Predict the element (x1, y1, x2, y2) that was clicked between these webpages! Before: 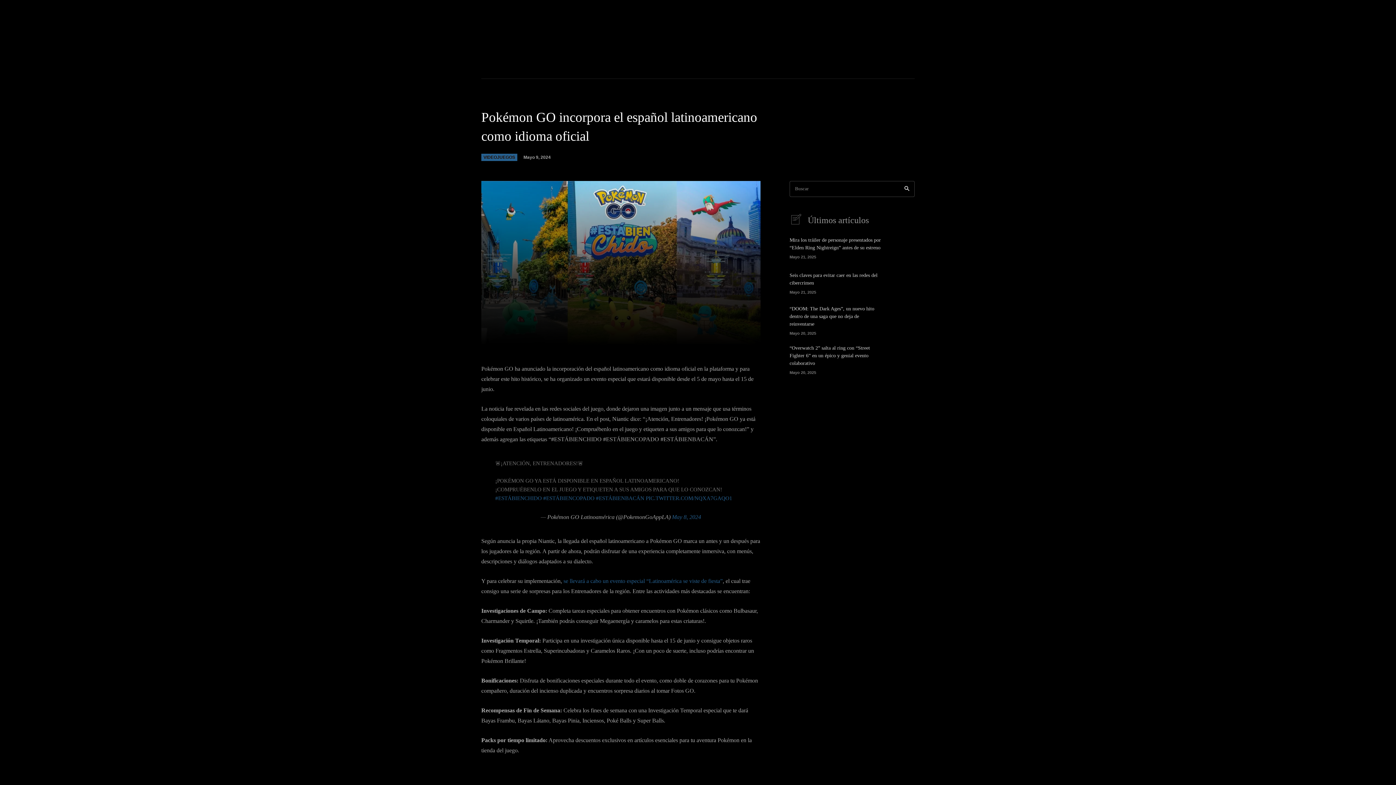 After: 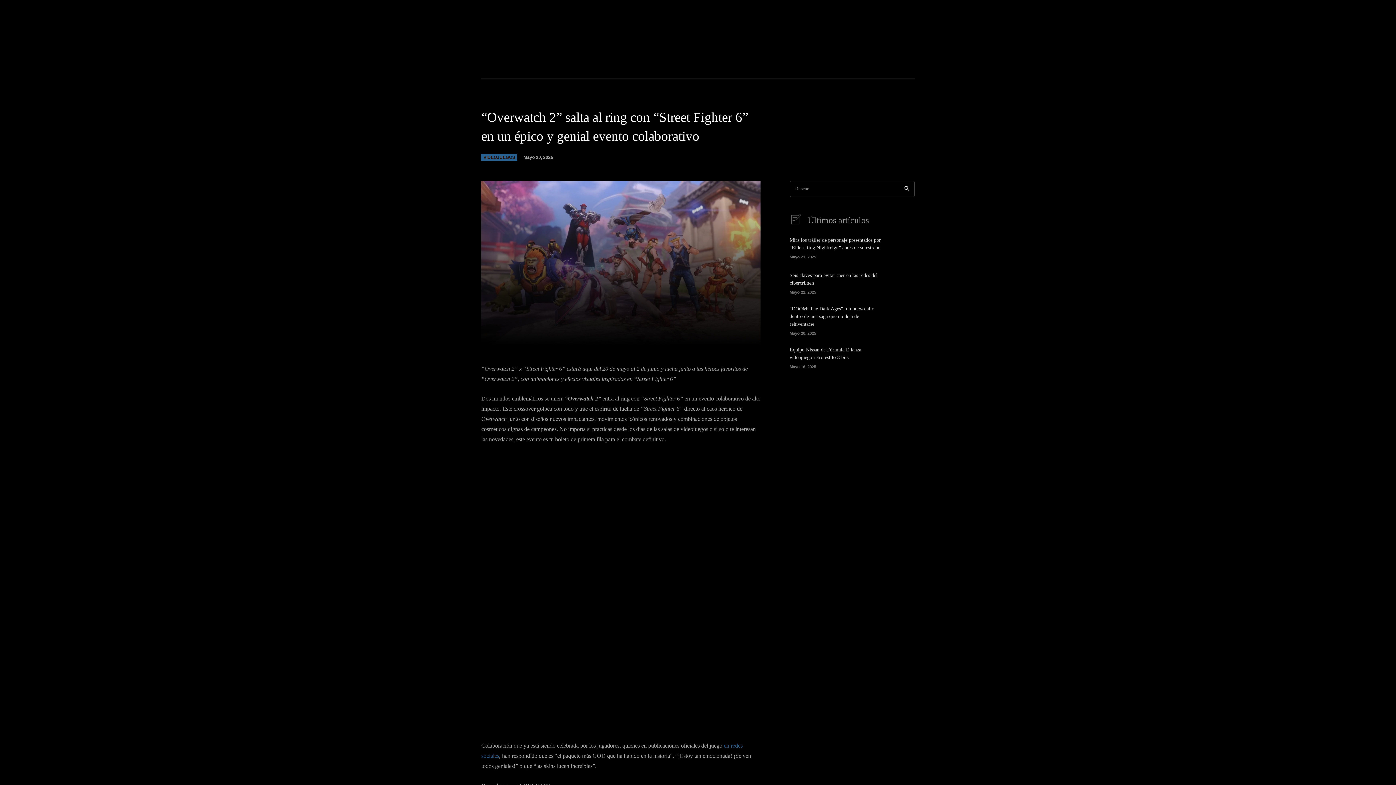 Action: bbox: (889, 344, 914, 370)